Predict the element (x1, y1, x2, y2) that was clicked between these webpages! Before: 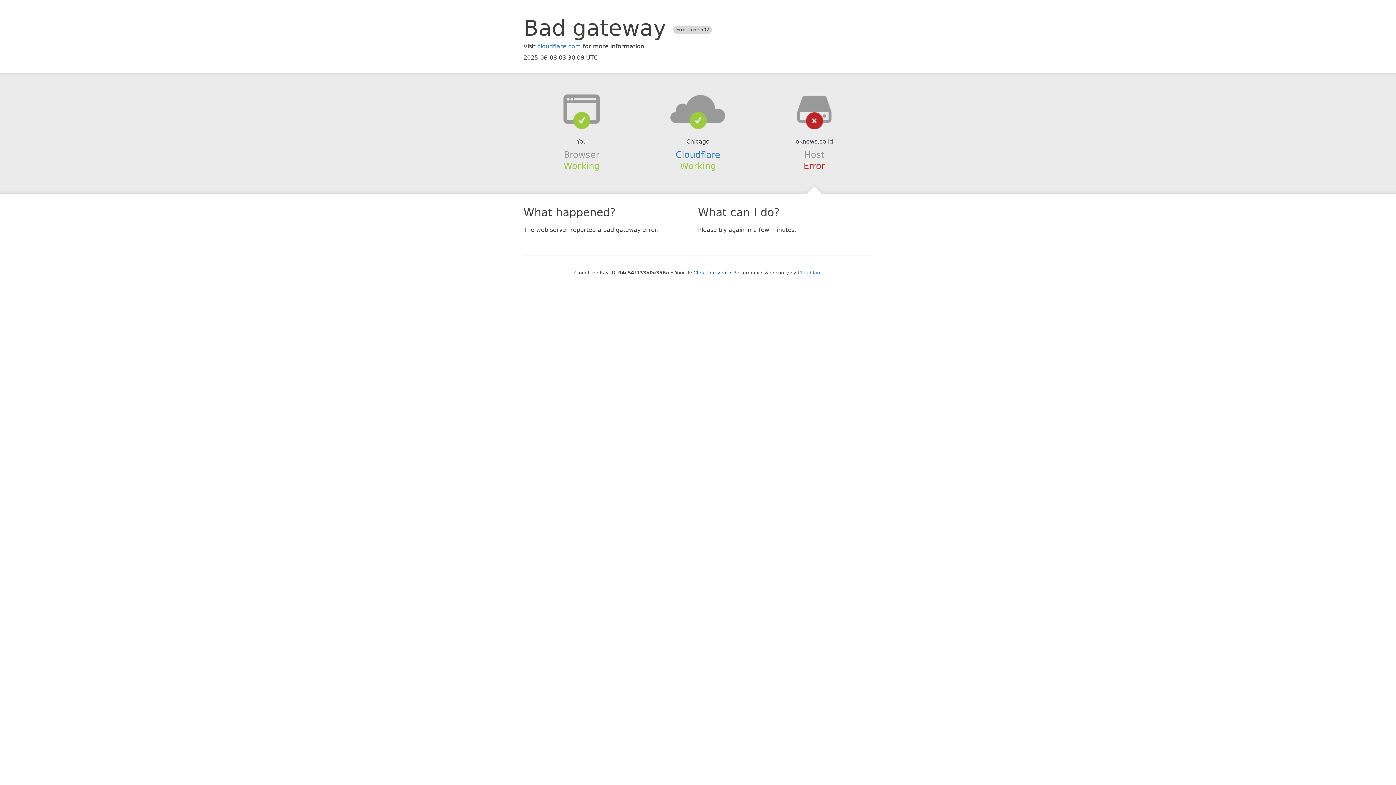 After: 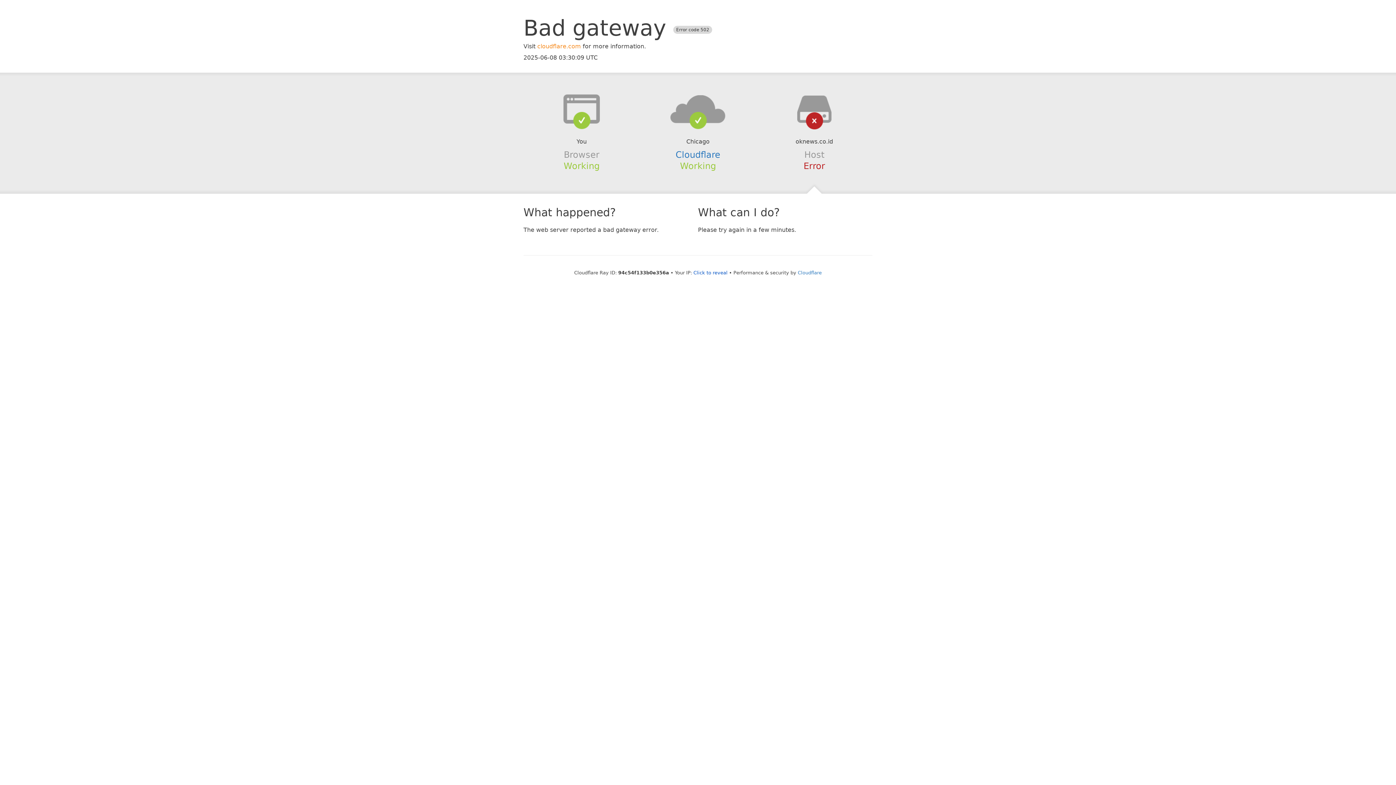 Action: label: cloudflare.com bbox: (537, 42, 581, 49)